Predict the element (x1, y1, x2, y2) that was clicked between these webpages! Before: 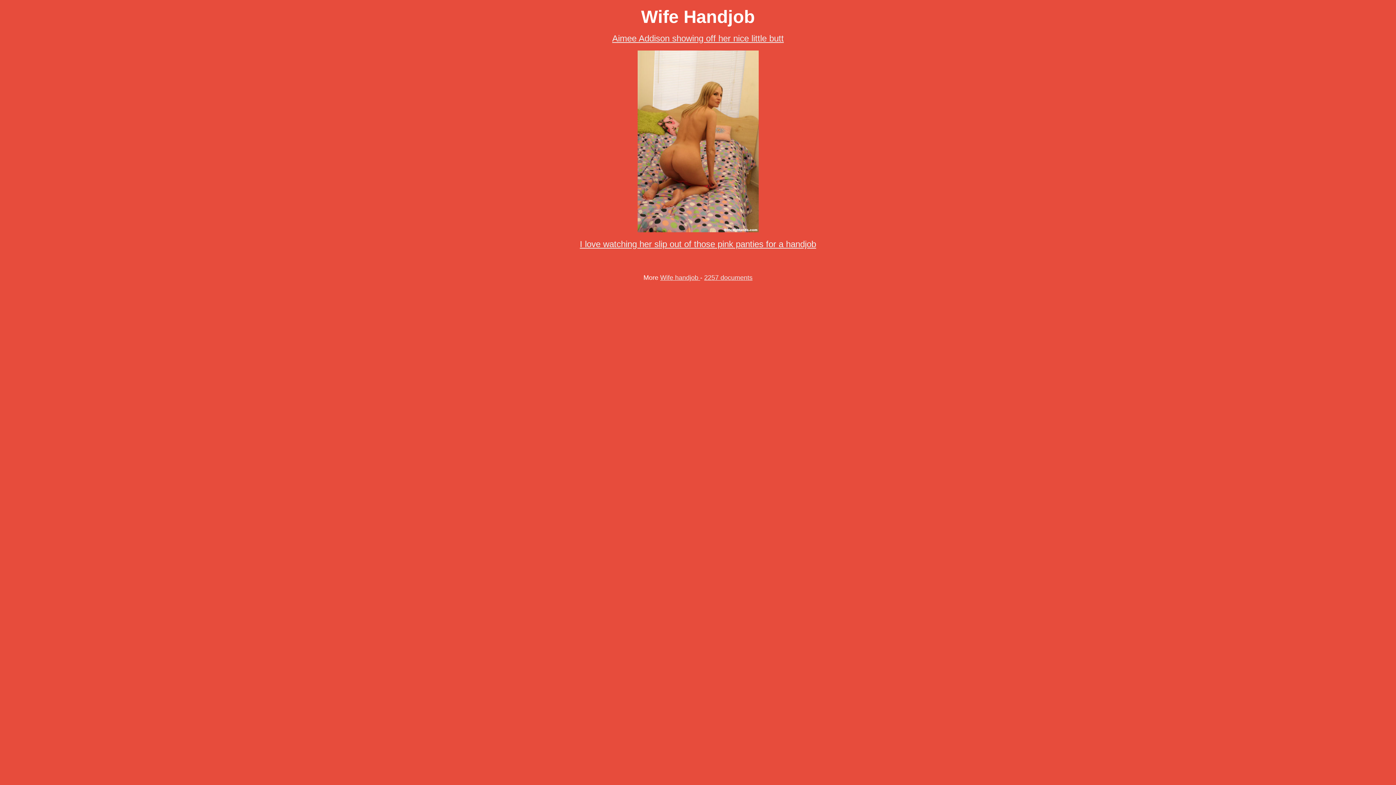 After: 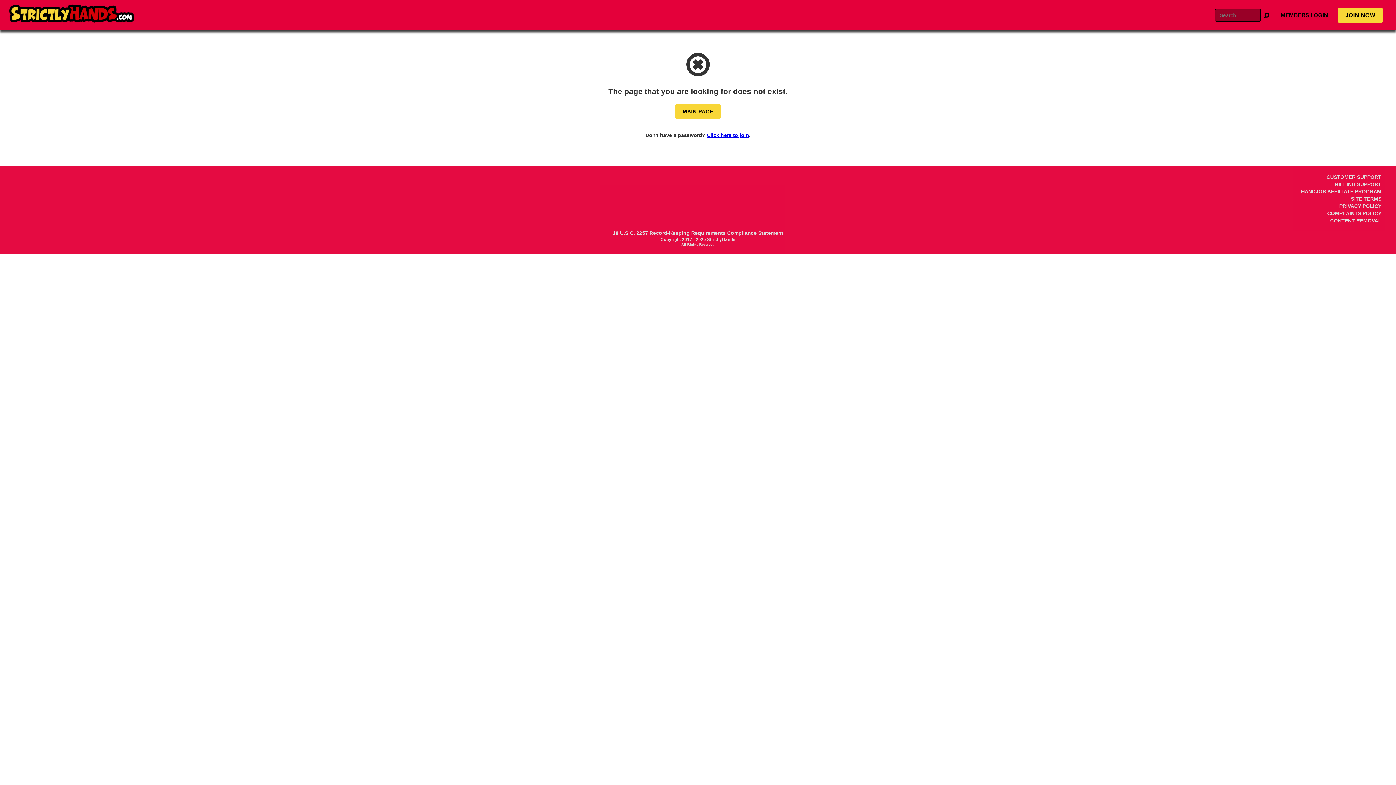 Action: label: I love watching her slip out of those pink panties for a handjob bbox: (580, 239, 816, 249)